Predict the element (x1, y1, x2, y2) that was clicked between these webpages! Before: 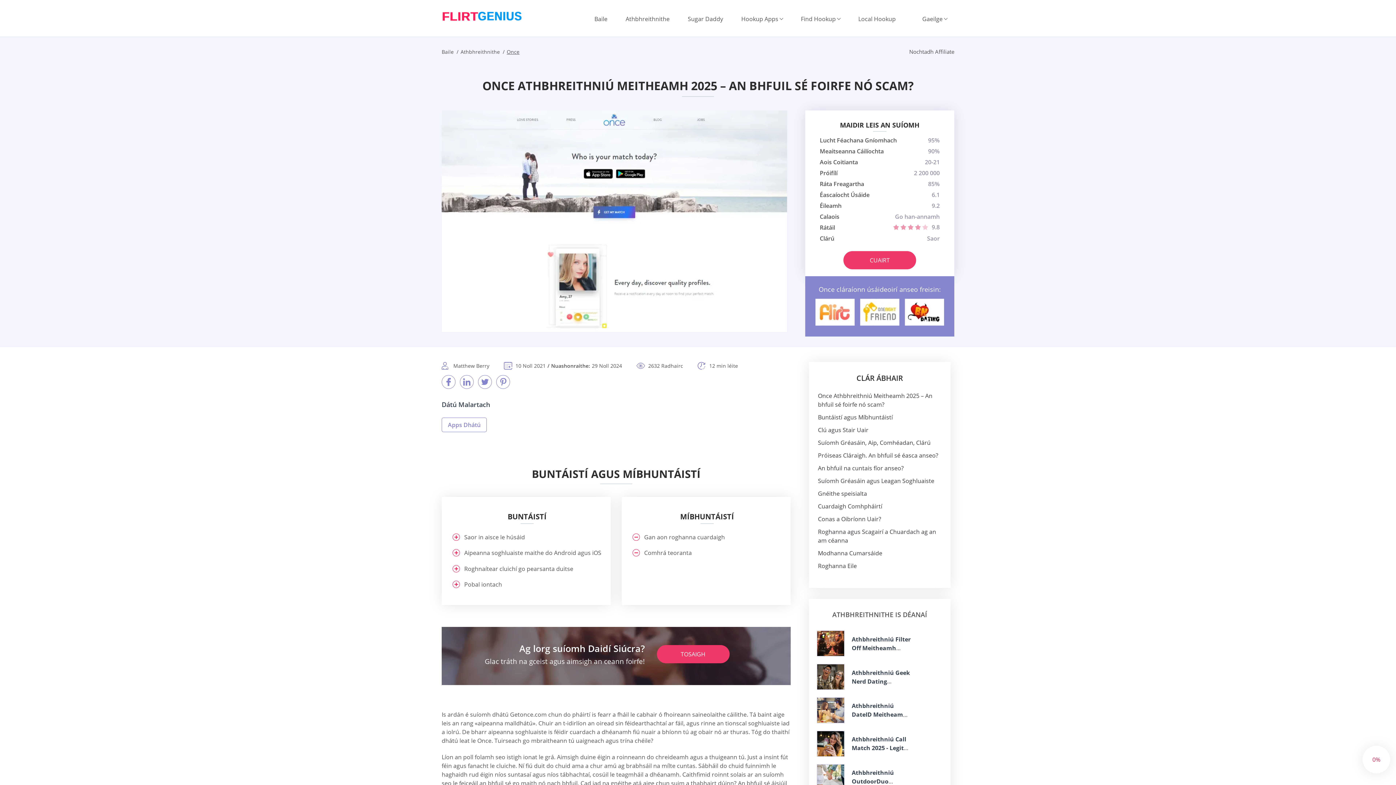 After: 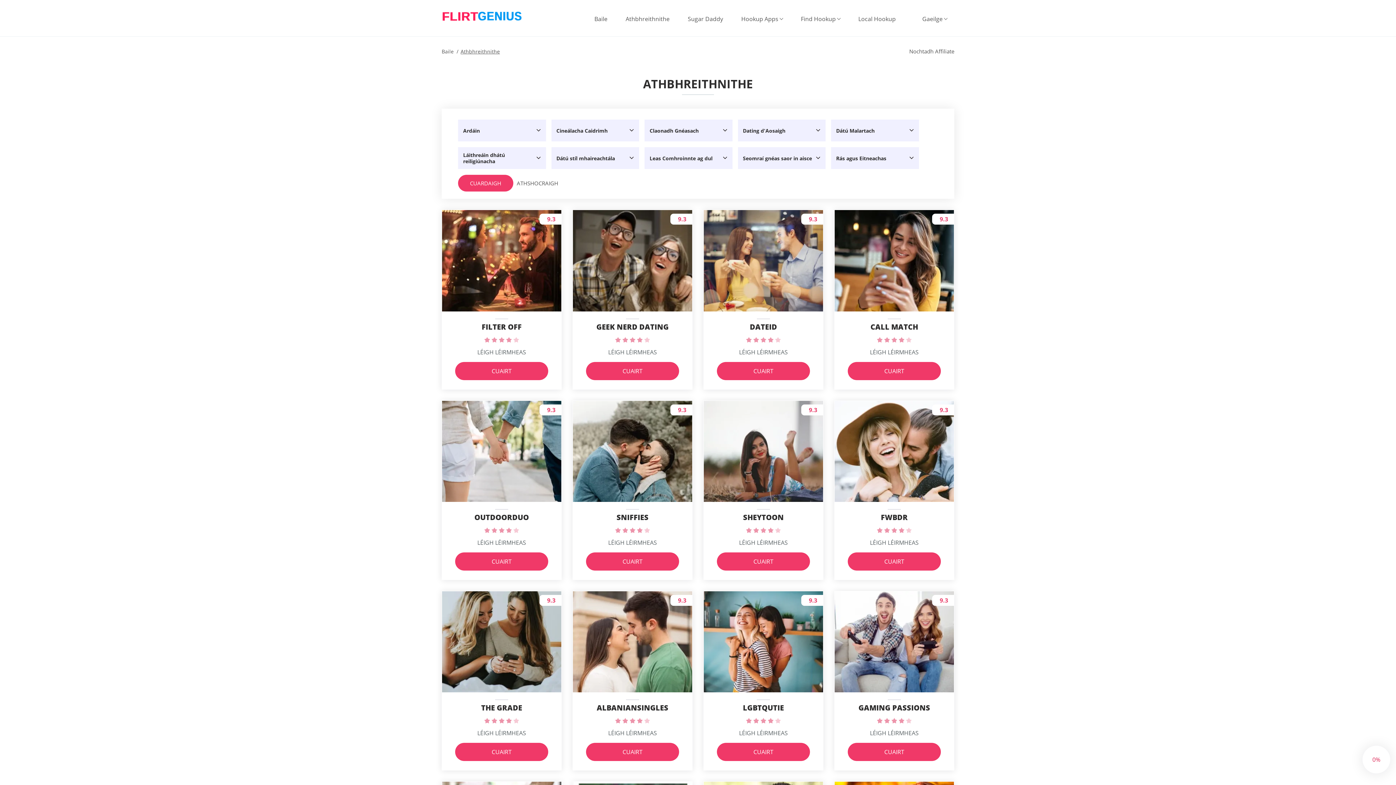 Action: bbox: (618, 14, 677, 23) label: Athbhreithnithe